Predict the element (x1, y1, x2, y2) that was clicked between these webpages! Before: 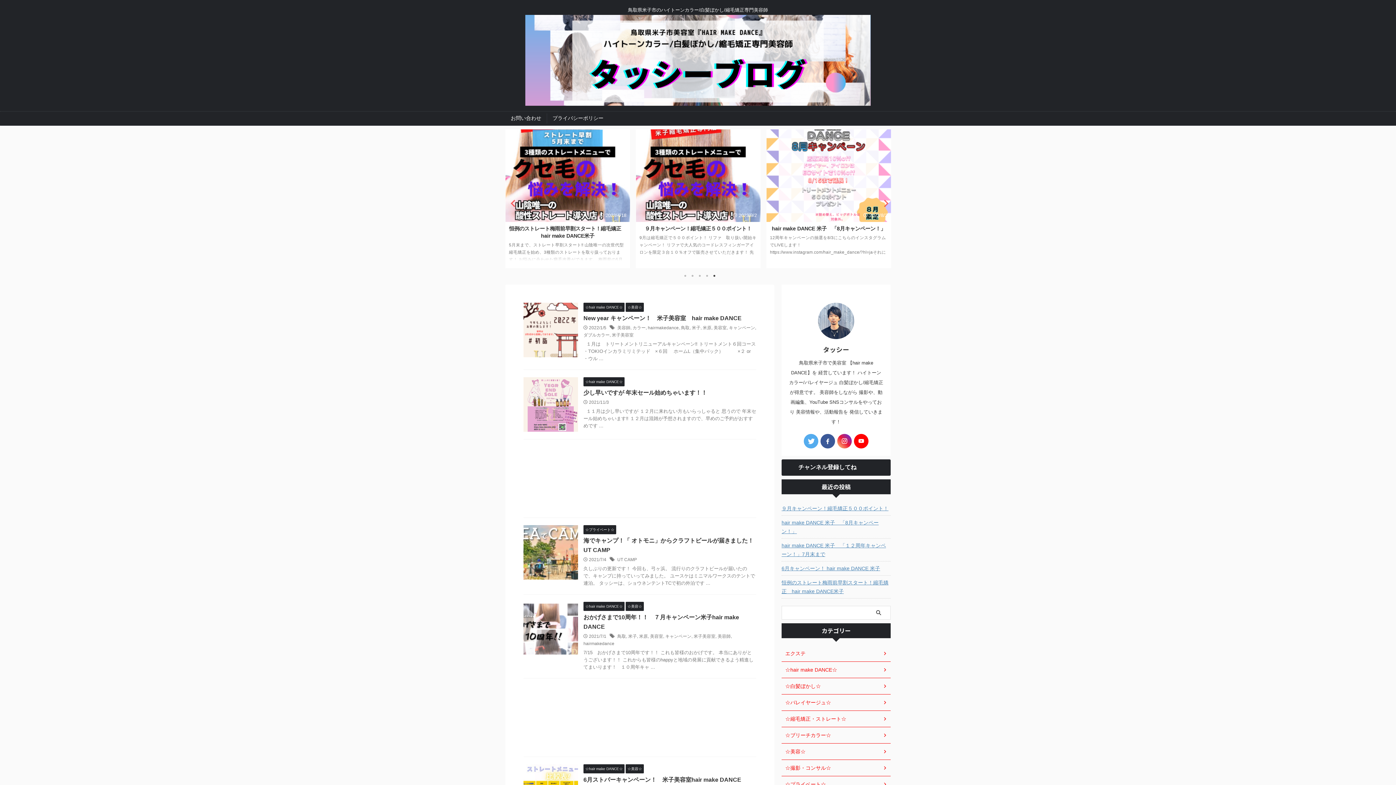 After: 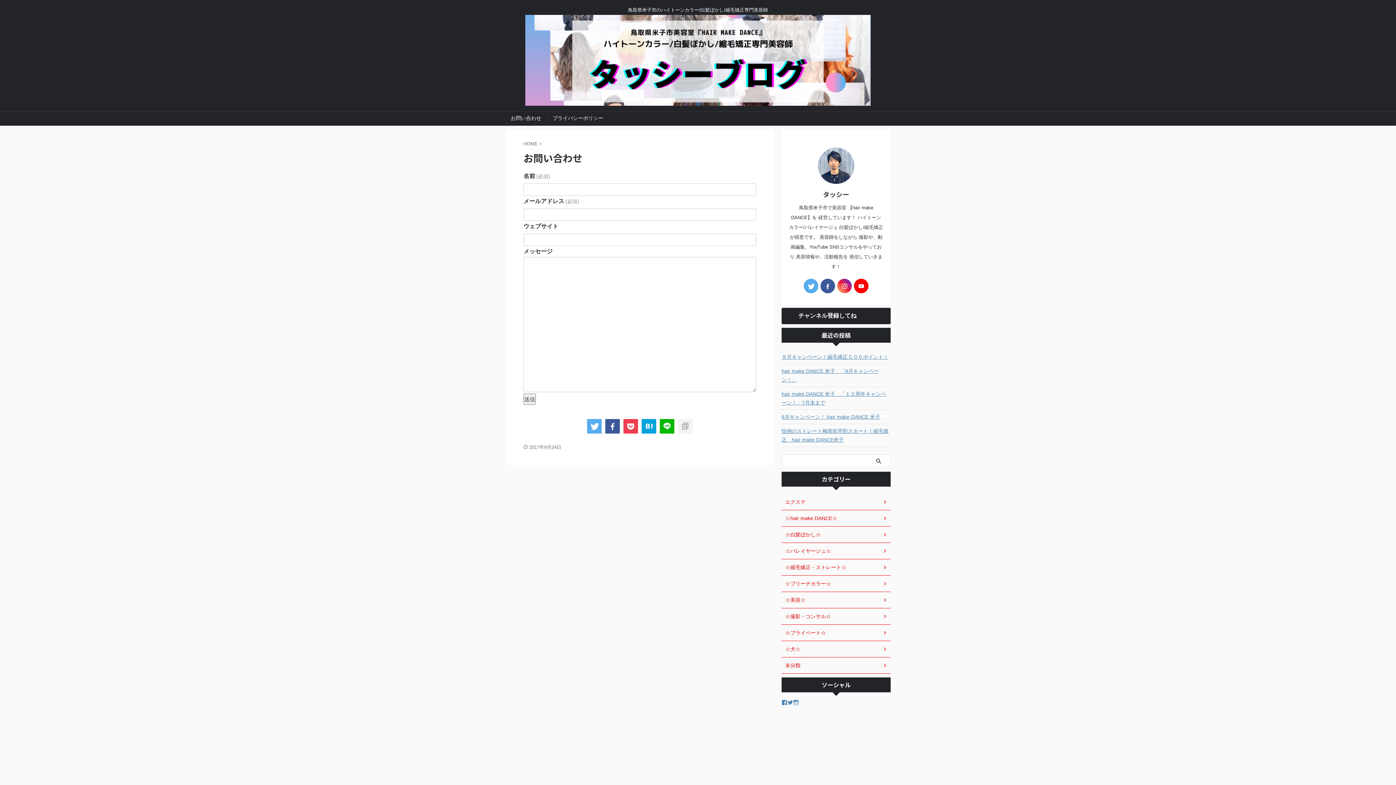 Action: label: お問い合わせ bbox: (510, 115, 541, 121)